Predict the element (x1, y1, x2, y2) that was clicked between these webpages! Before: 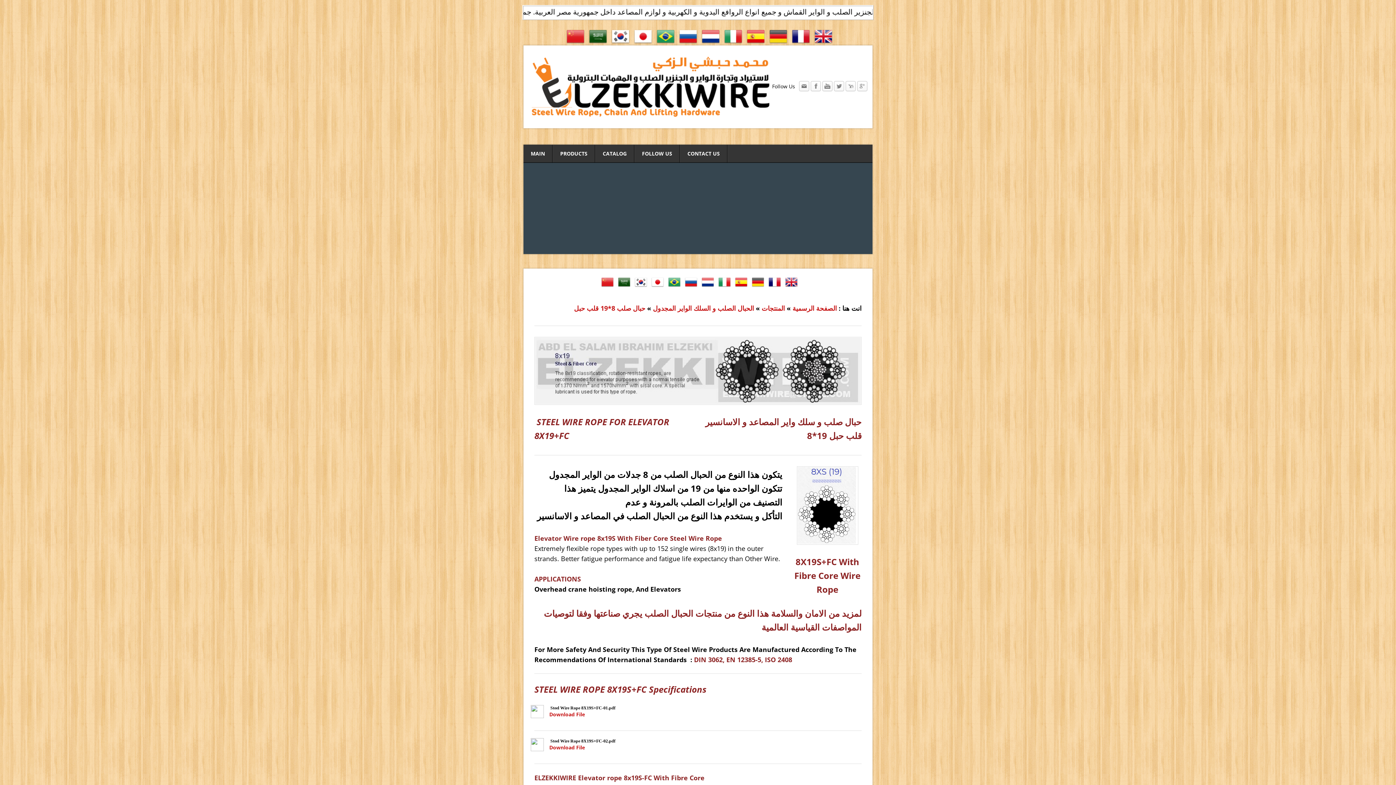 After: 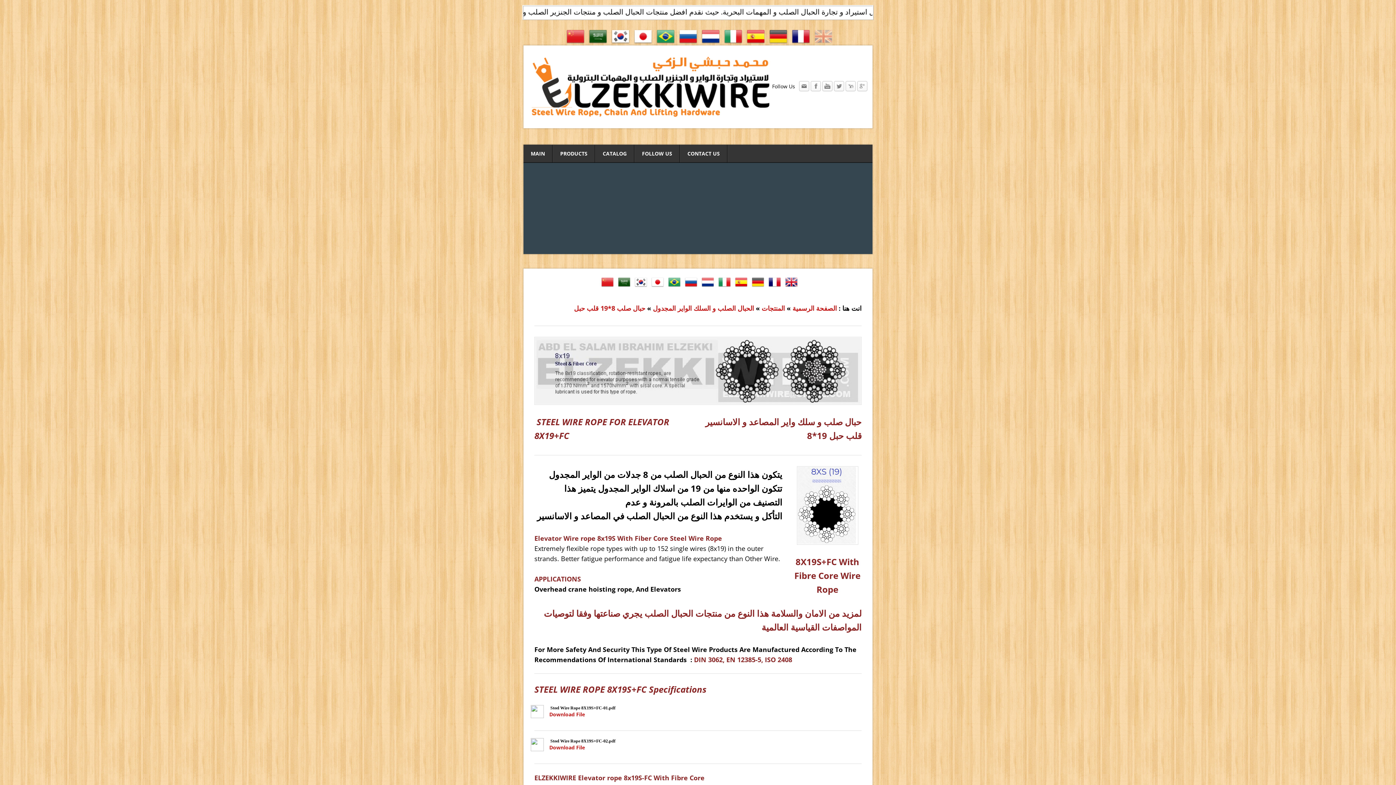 Action: bbox: (811, 38, 832, 45)